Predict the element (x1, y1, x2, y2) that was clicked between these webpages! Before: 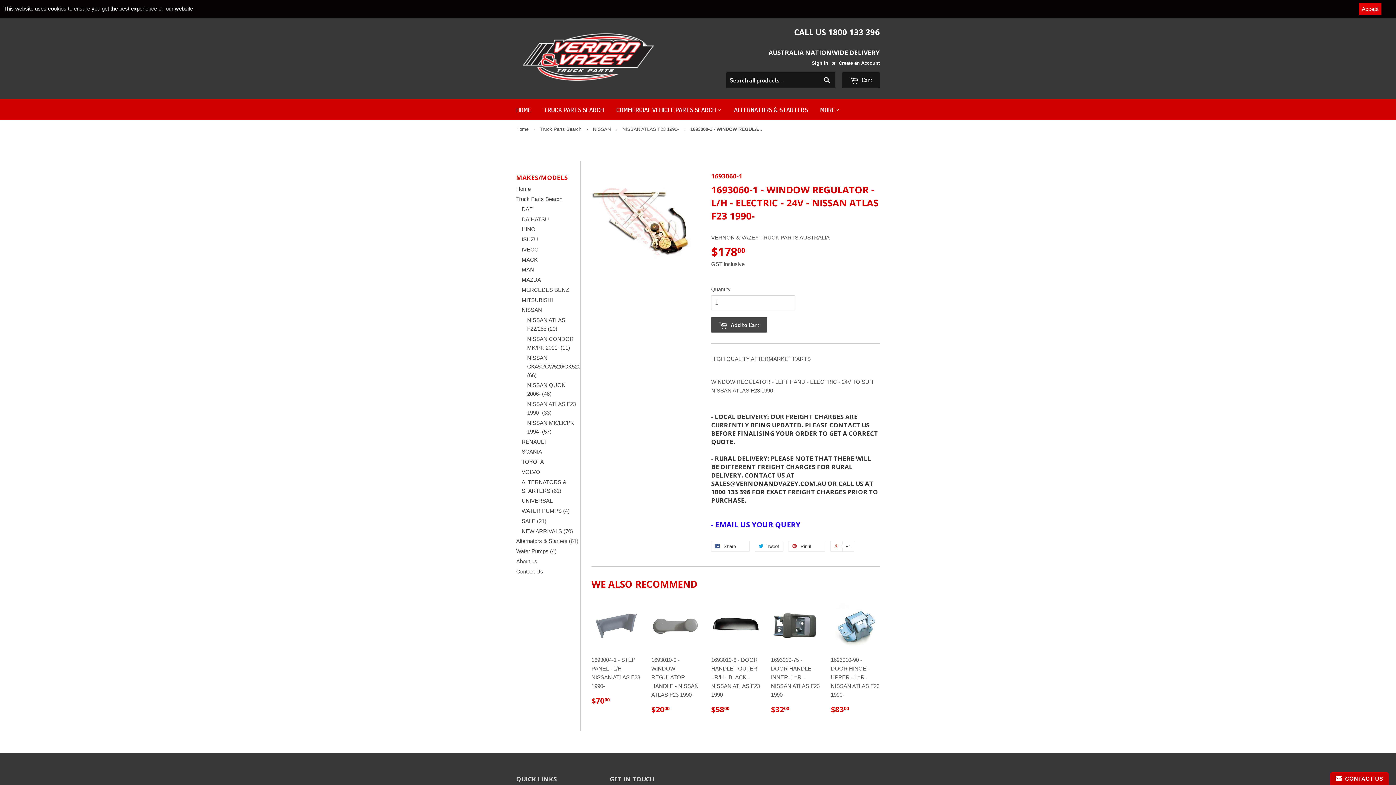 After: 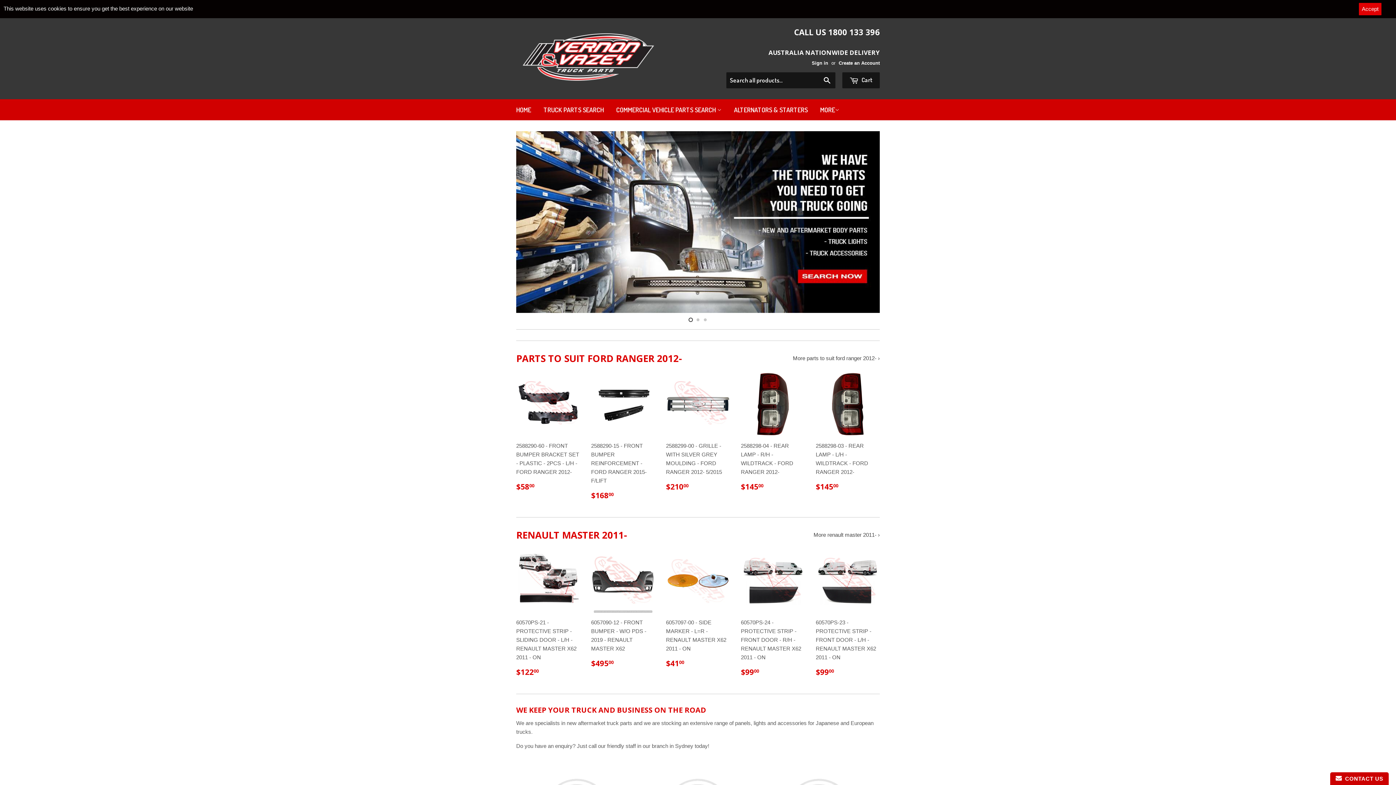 Action: bbox: (516, 185, 530, 192) label: Home